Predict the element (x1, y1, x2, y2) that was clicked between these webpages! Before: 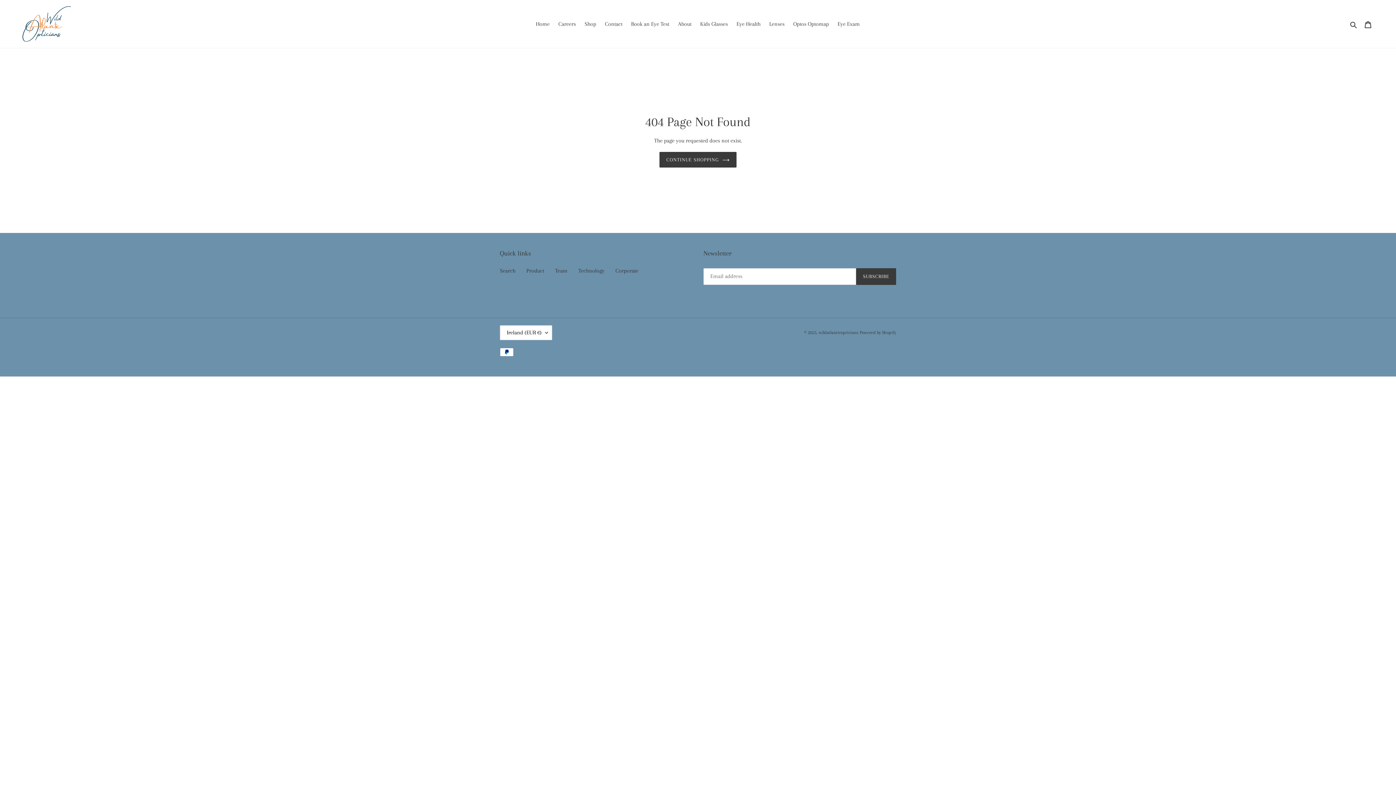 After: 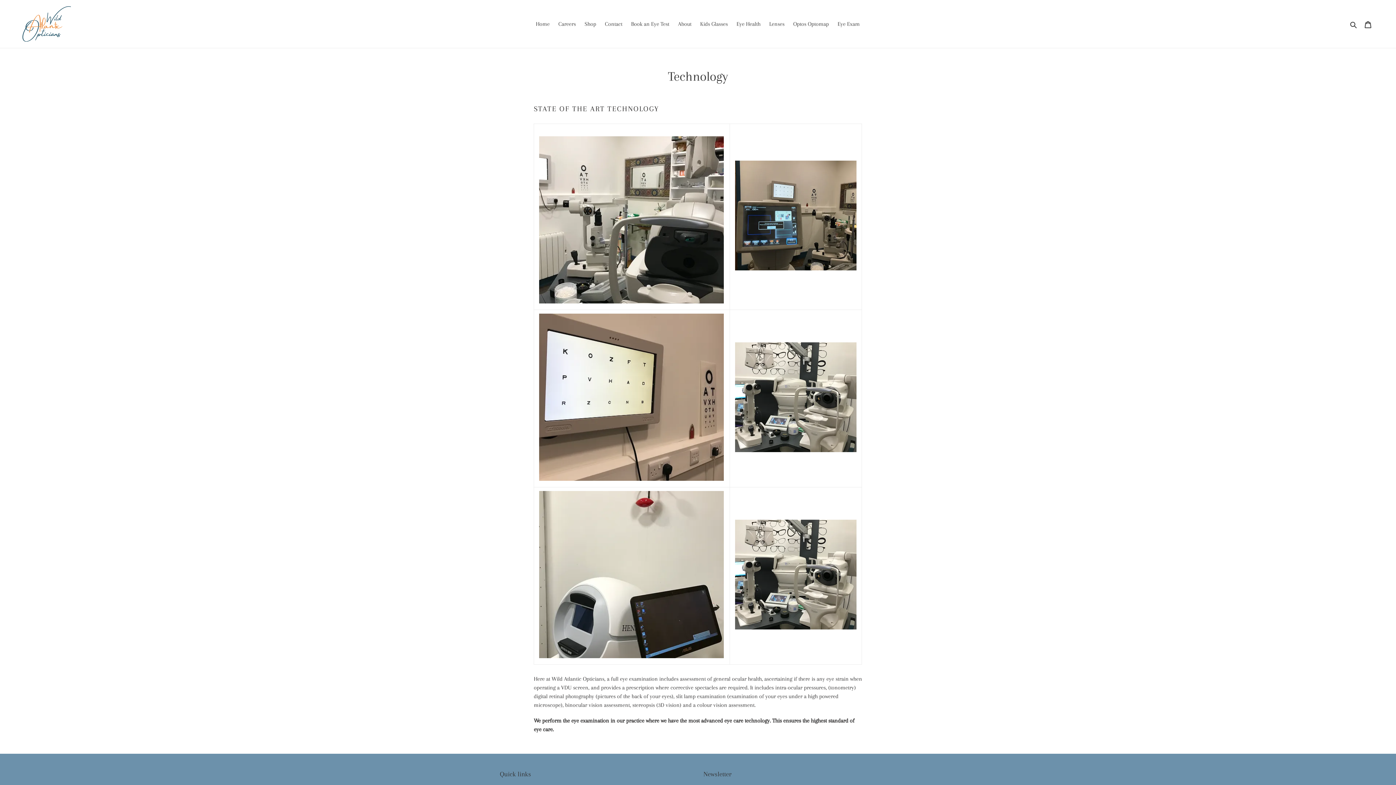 Action: bbox: (578, 267, 604, 274) label: Technology